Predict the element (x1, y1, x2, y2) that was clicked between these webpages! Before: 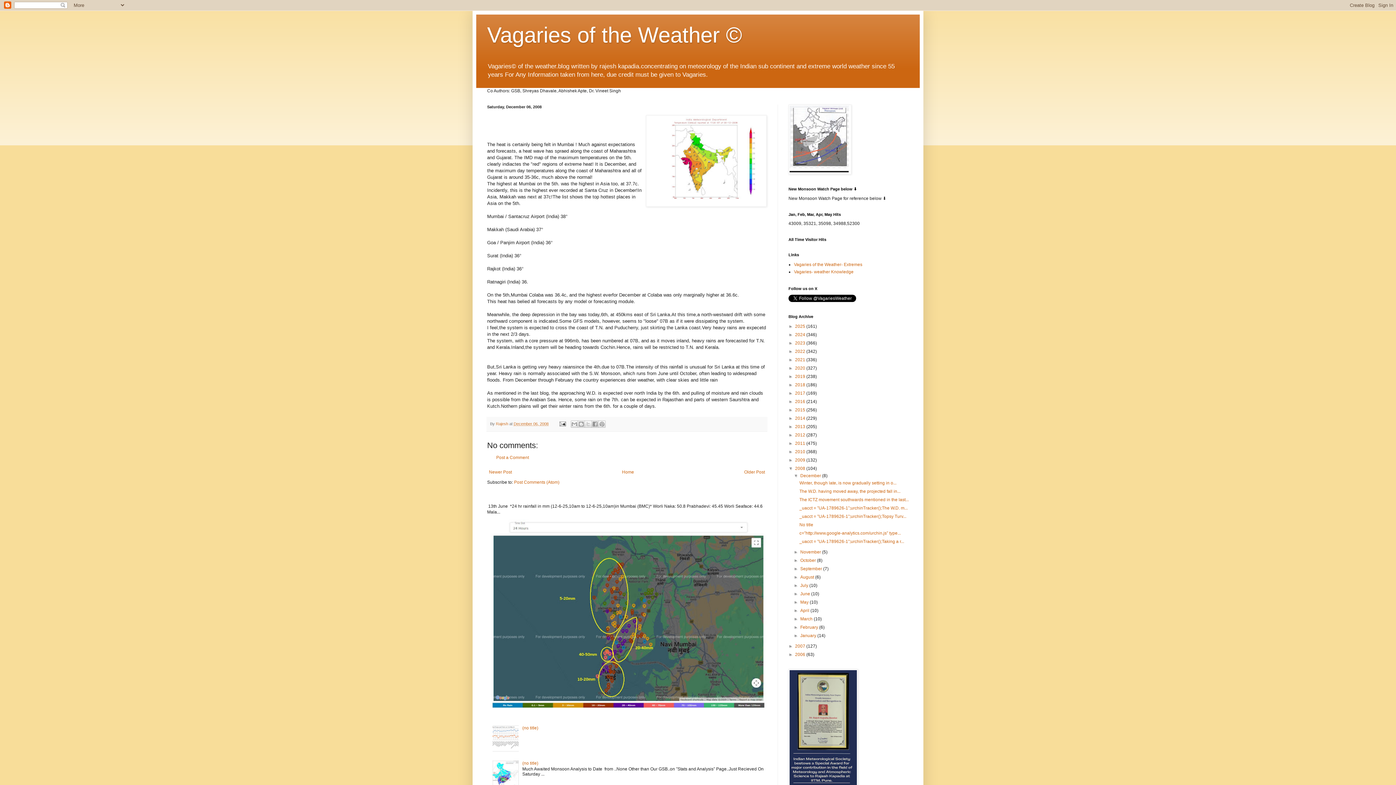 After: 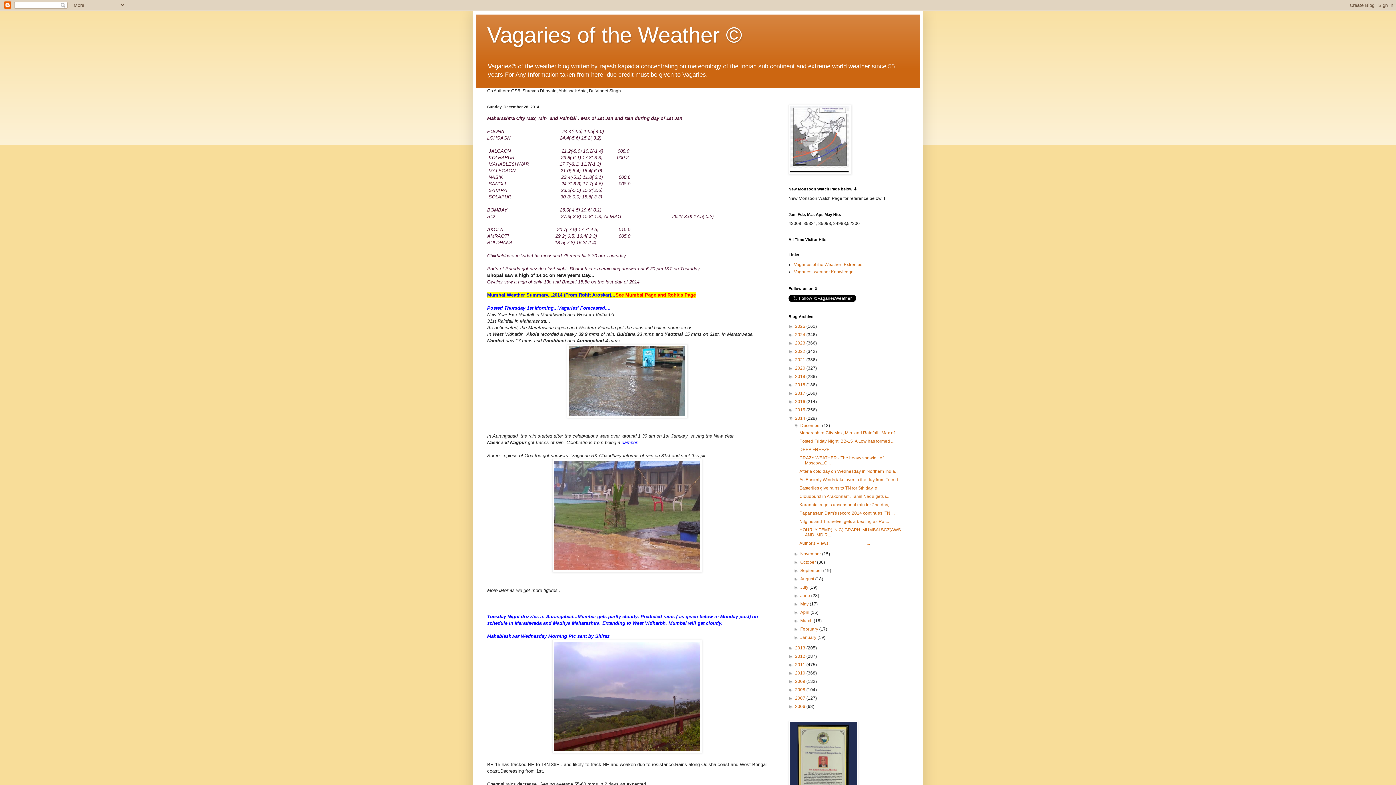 Action: label: 2014  bbox: (795, 416, 806, 421)